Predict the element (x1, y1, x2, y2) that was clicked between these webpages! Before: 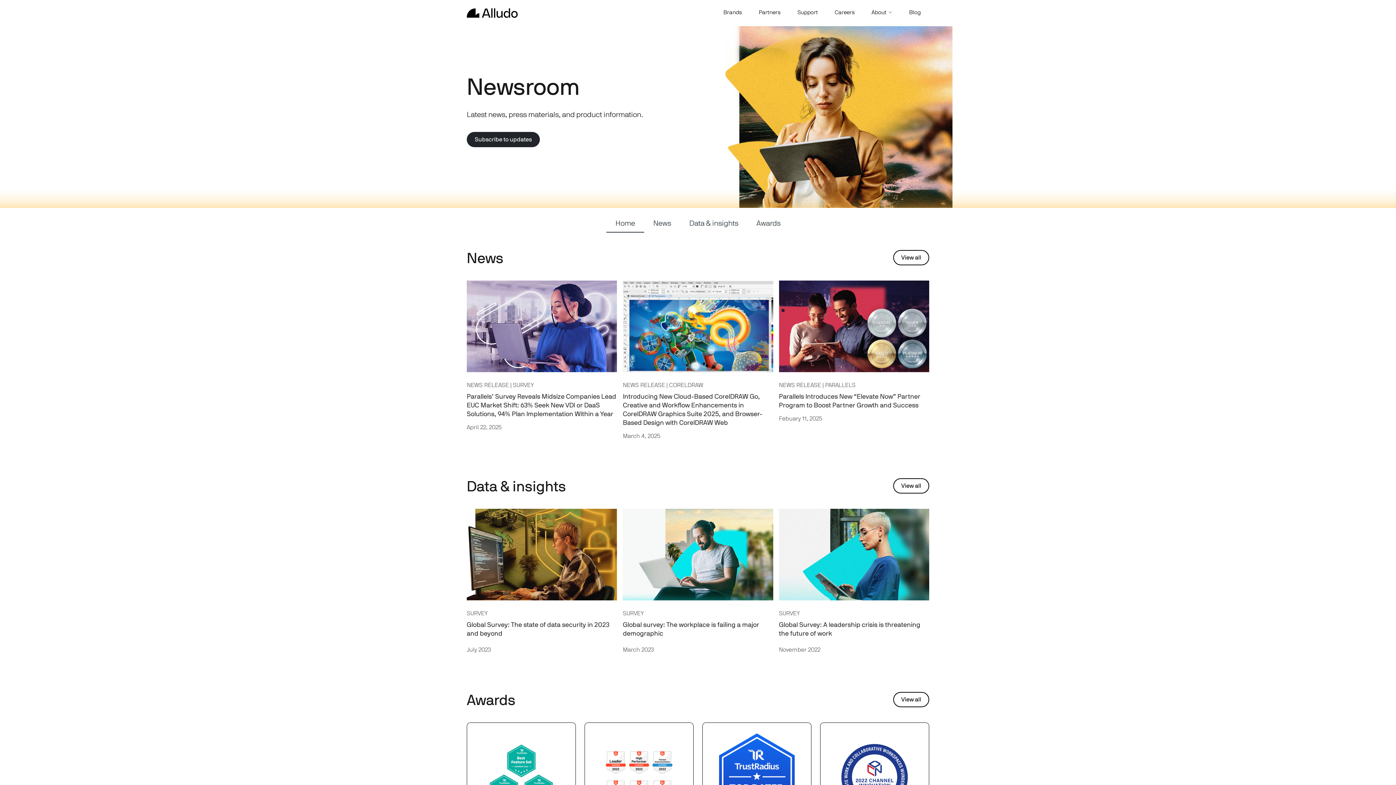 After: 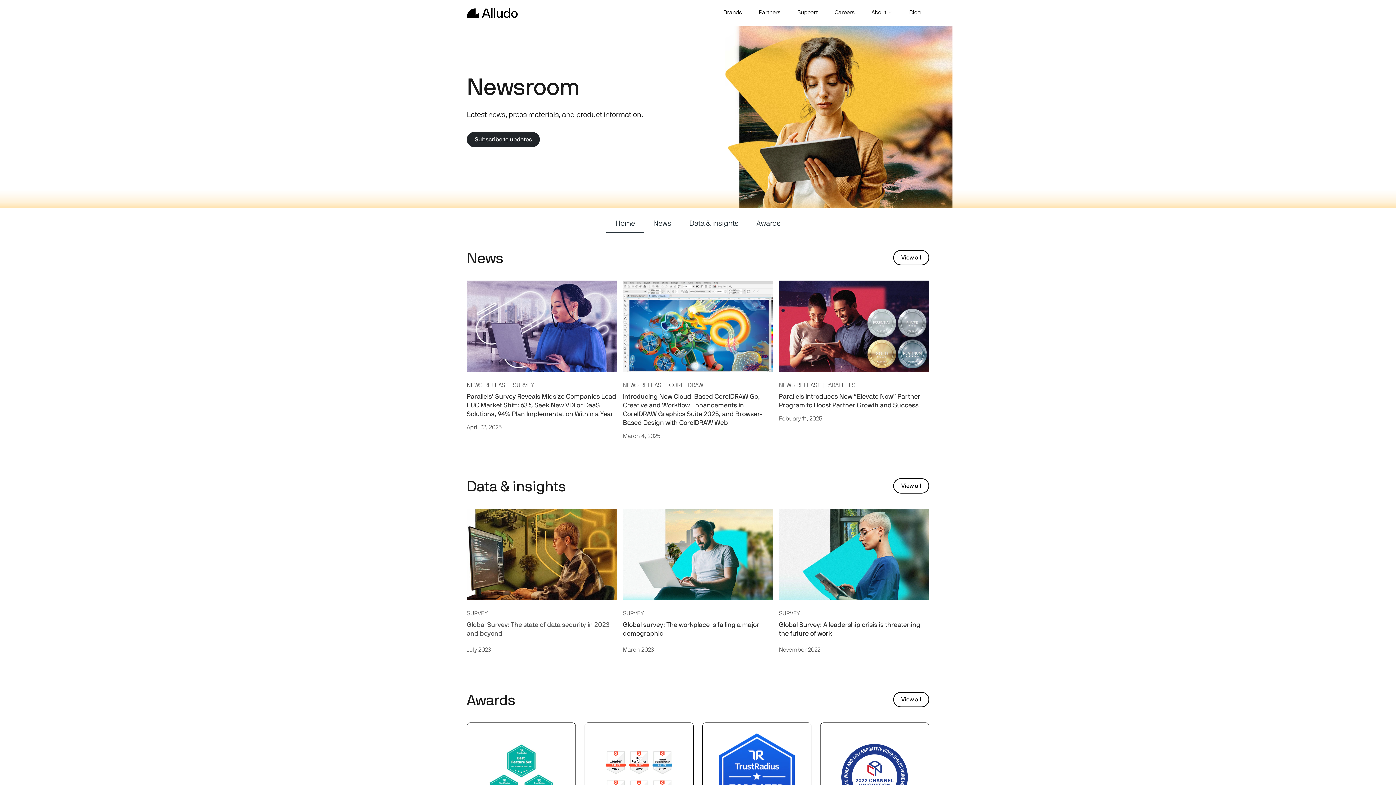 Action: label: SURVEY

Global Survey: The state of data security in 2023 and beyond

July 2023 bbox: (466, 500, 617, 657)